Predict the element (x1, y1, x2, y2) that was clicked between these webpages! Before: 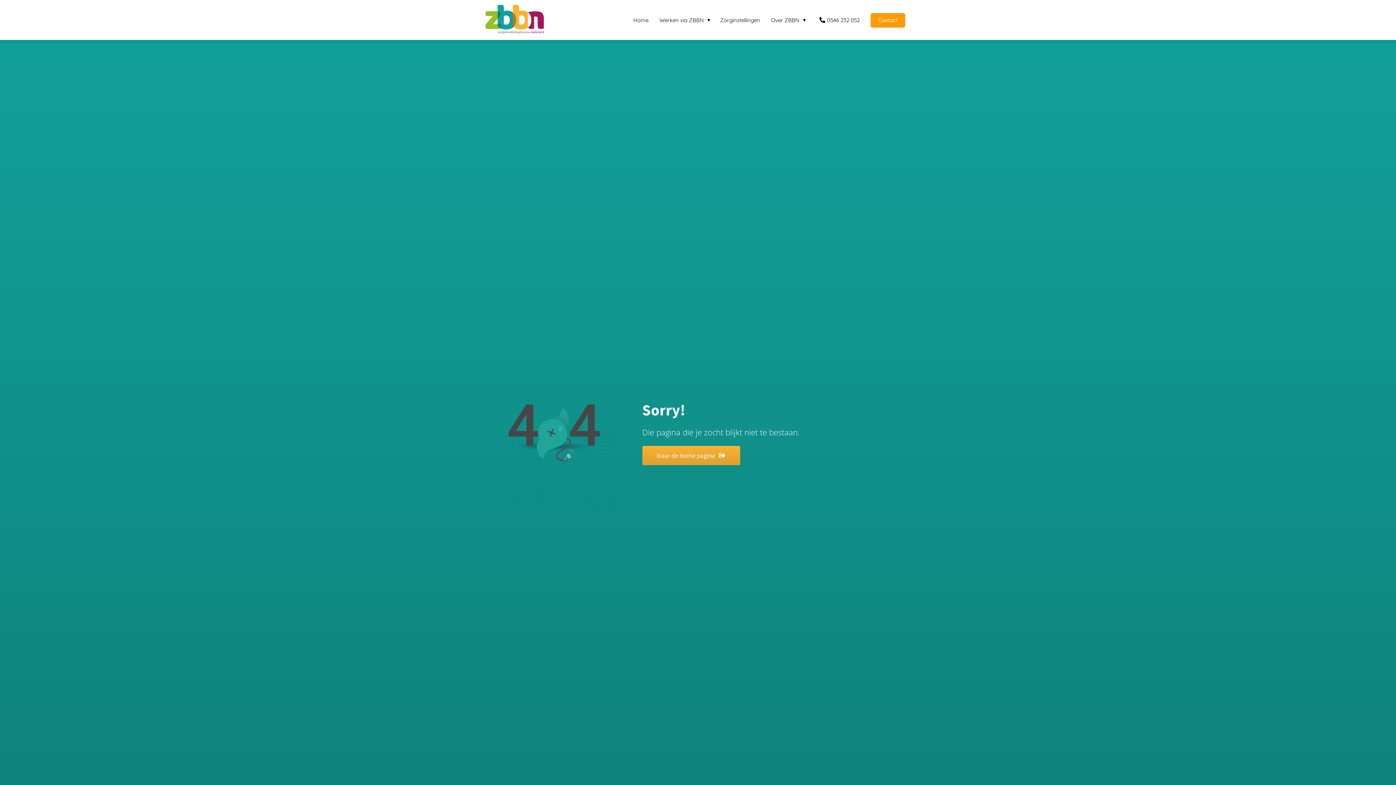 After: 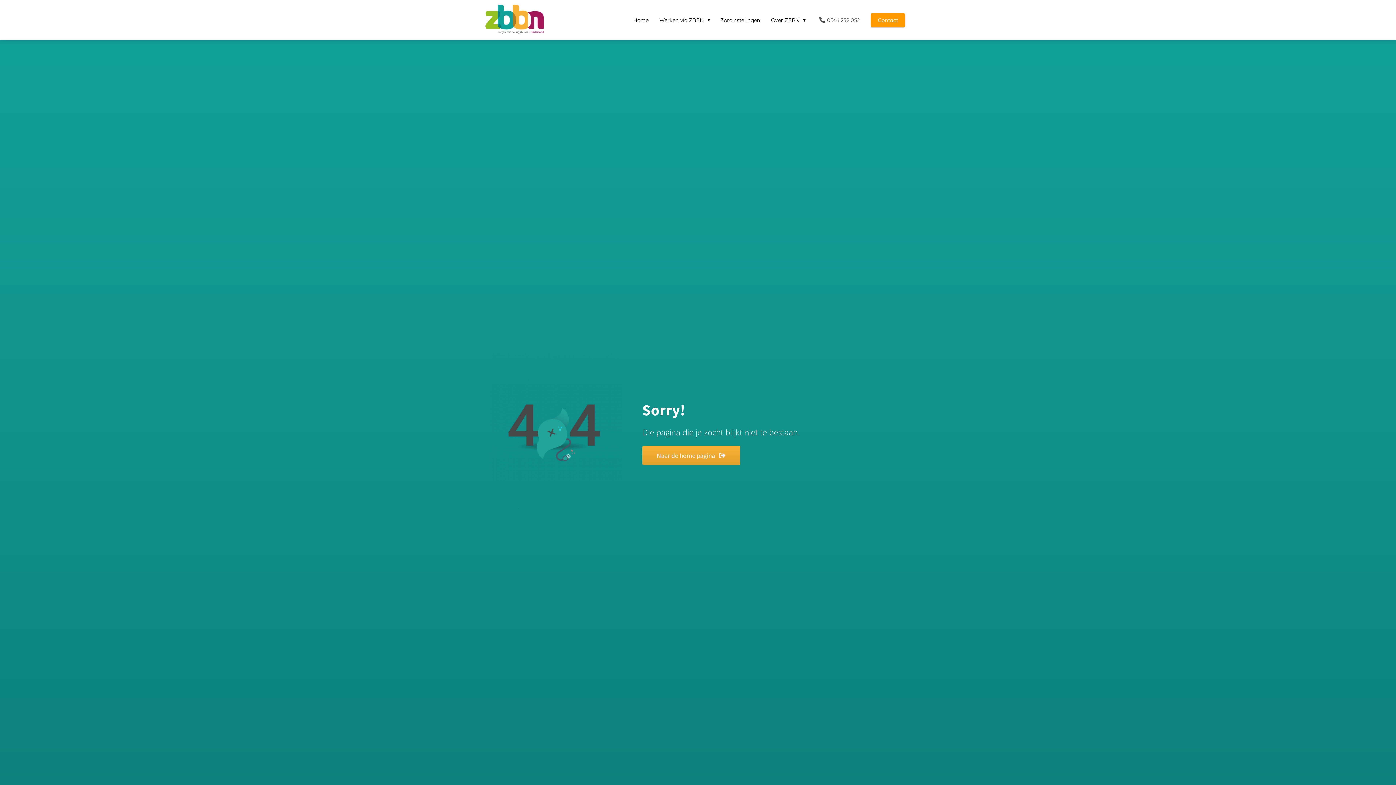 Action: label: 0546 232 052 bbox: (810, 16, 865, 23)